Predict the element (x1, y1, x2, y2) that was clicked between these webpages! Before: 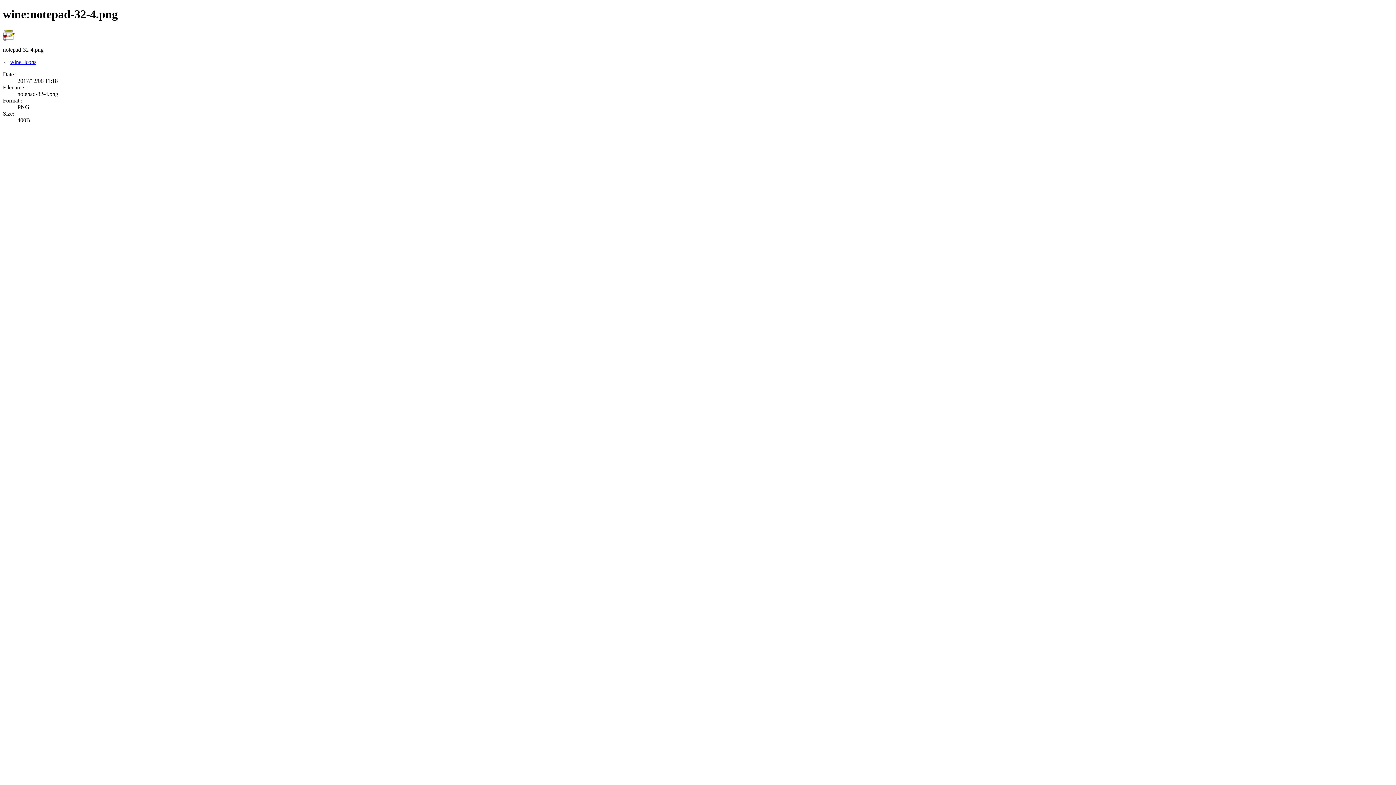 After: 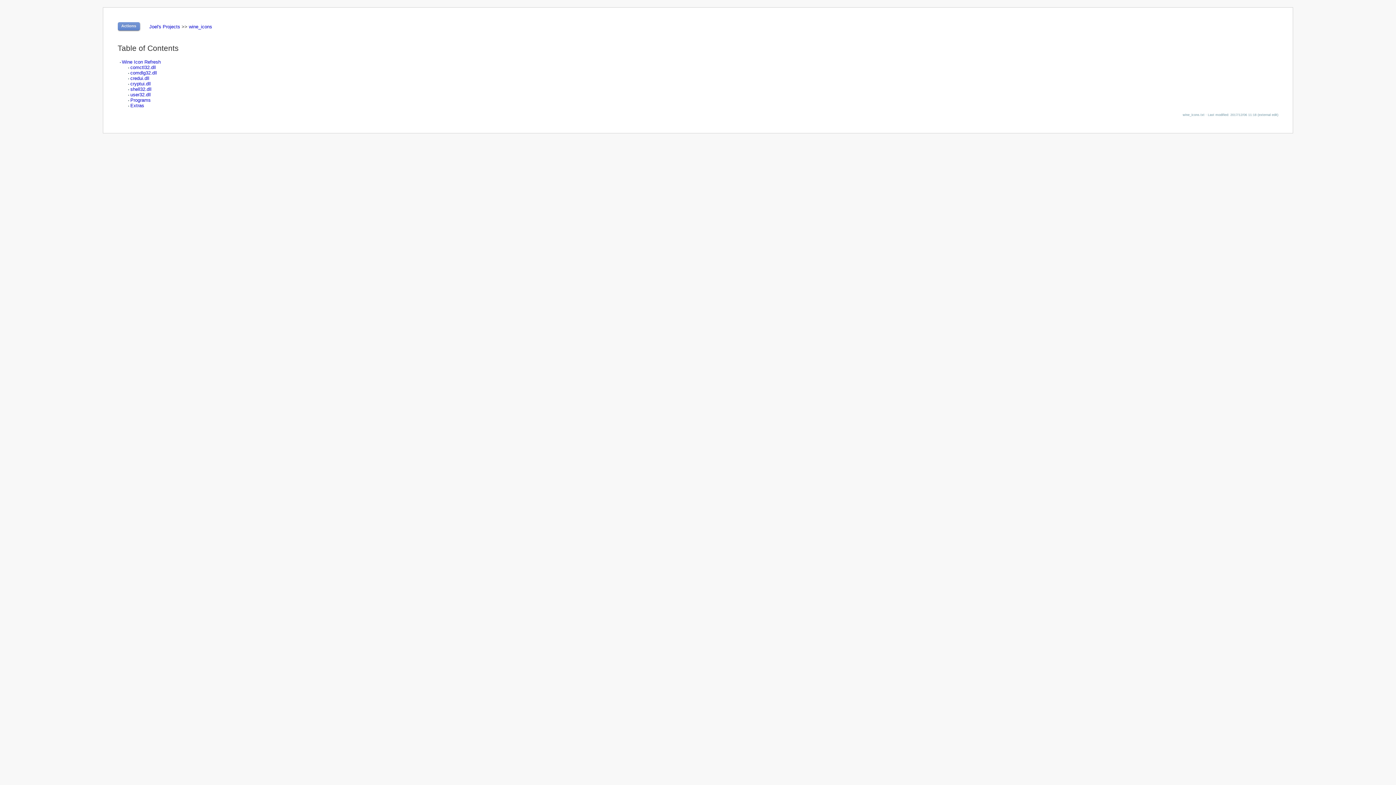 Action: label: wine_icons bbox: (10, 58, 36, 65)